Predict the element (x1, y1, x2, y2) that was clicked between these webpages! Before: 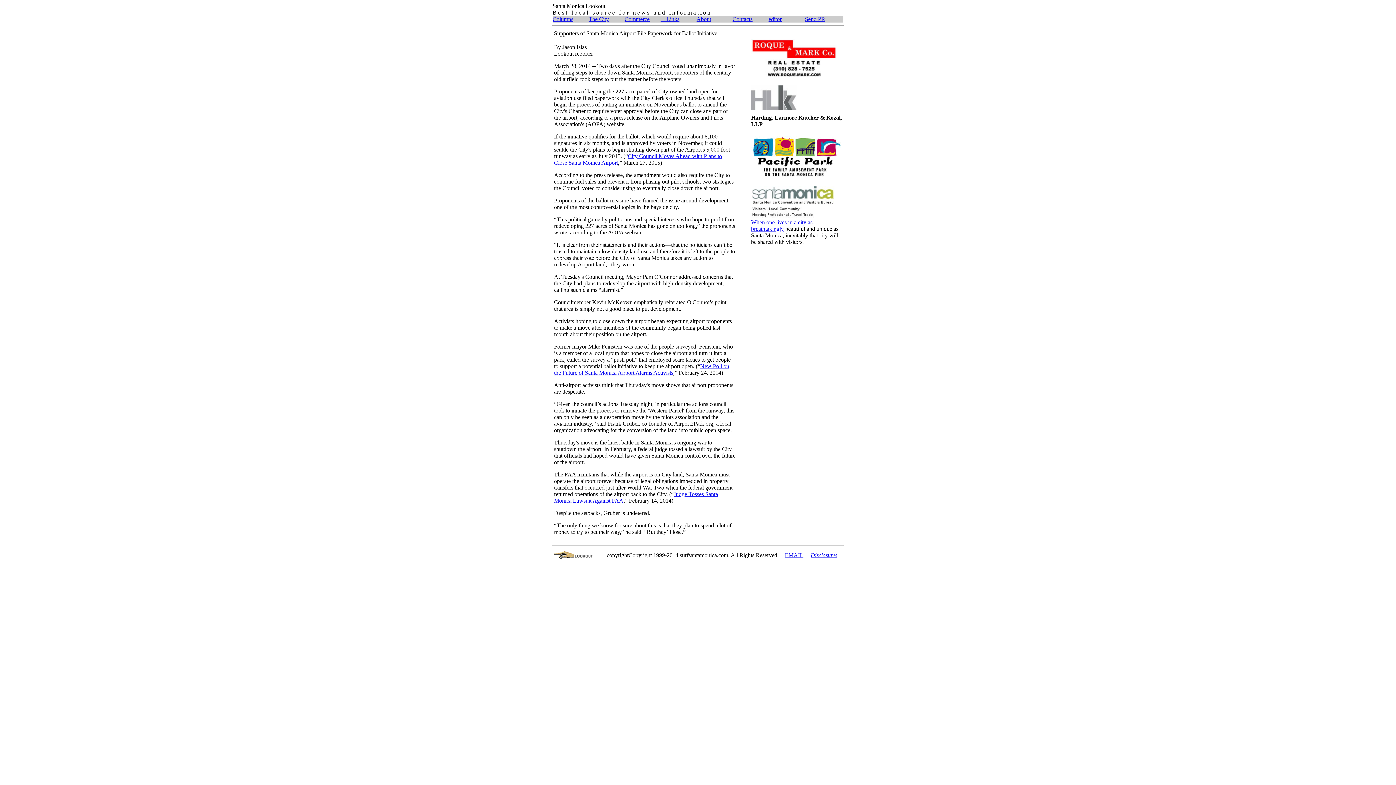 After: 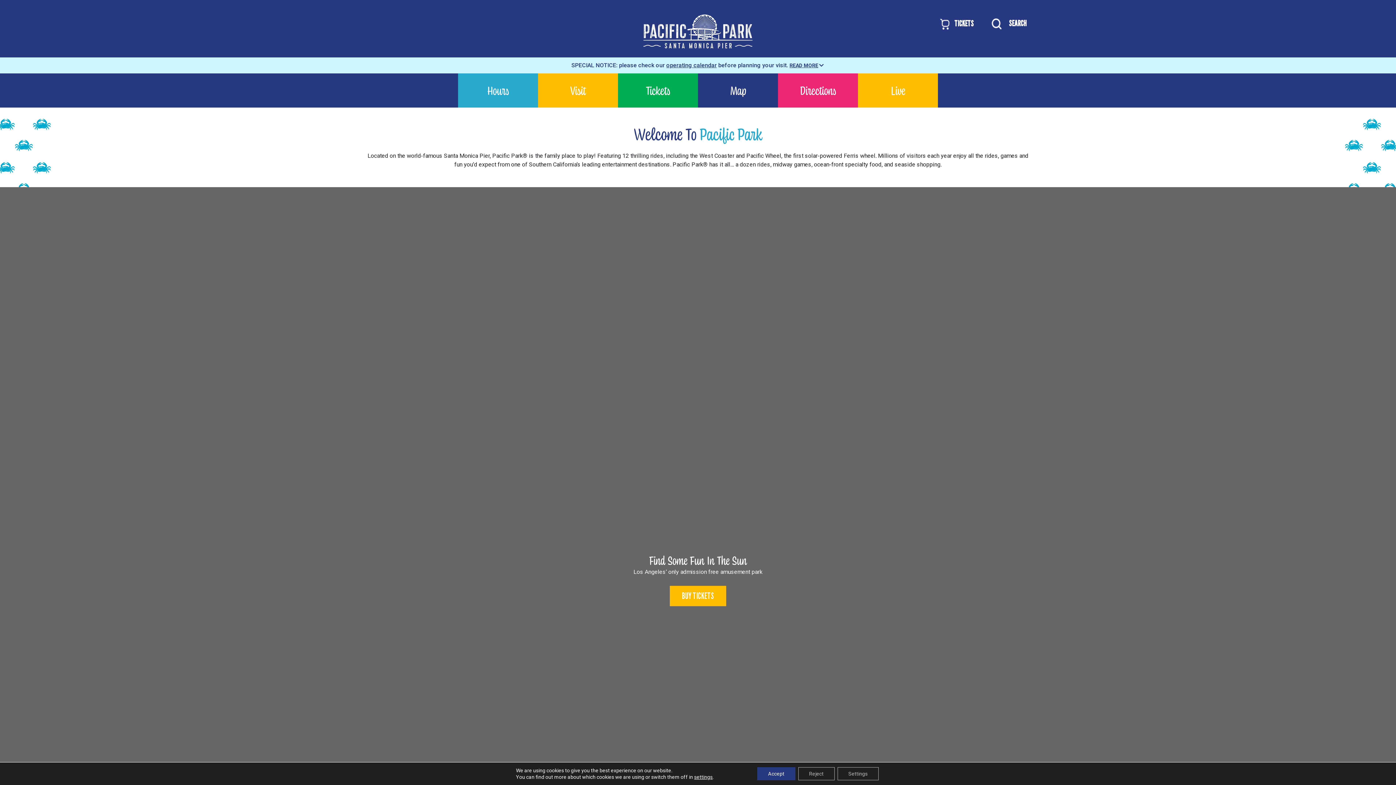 Action: bbox: (751, 133, 842, 139)